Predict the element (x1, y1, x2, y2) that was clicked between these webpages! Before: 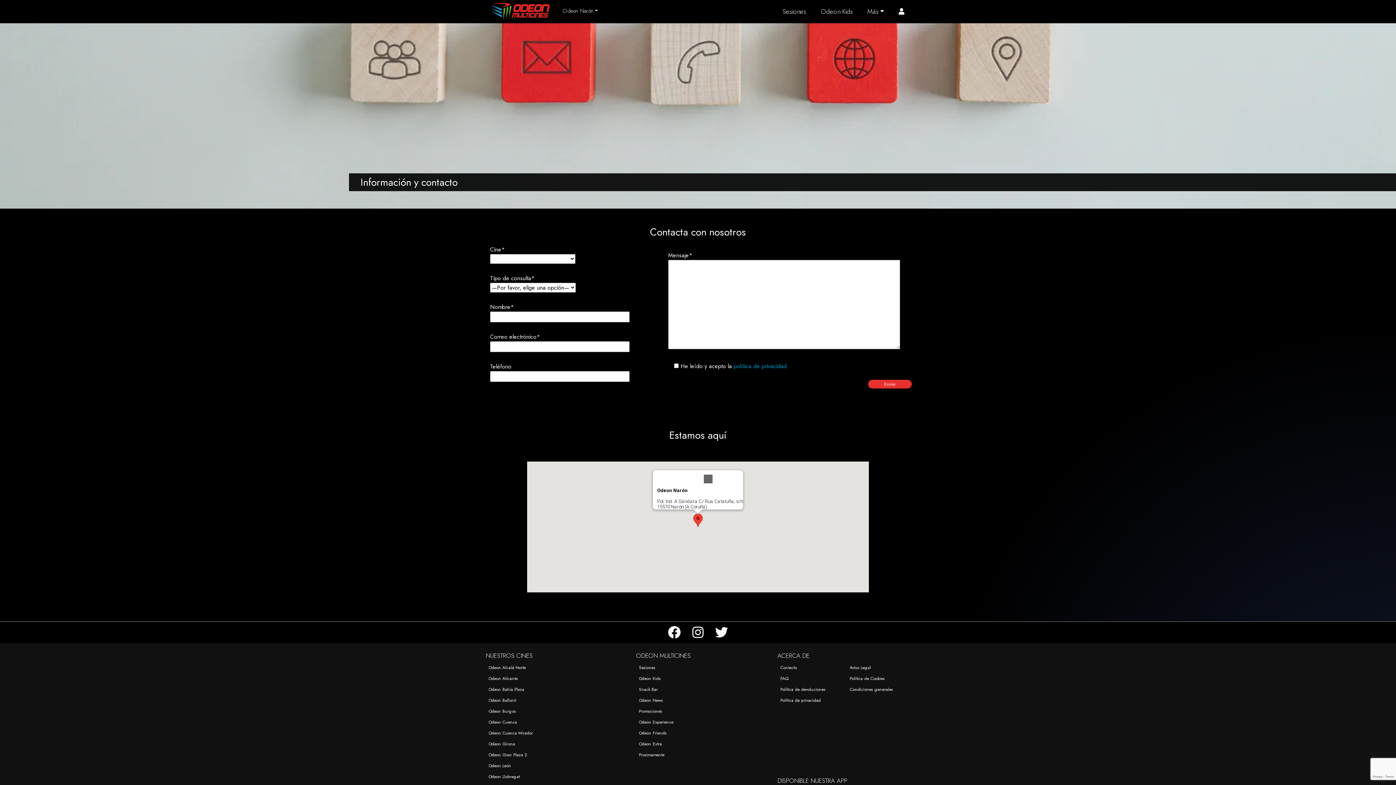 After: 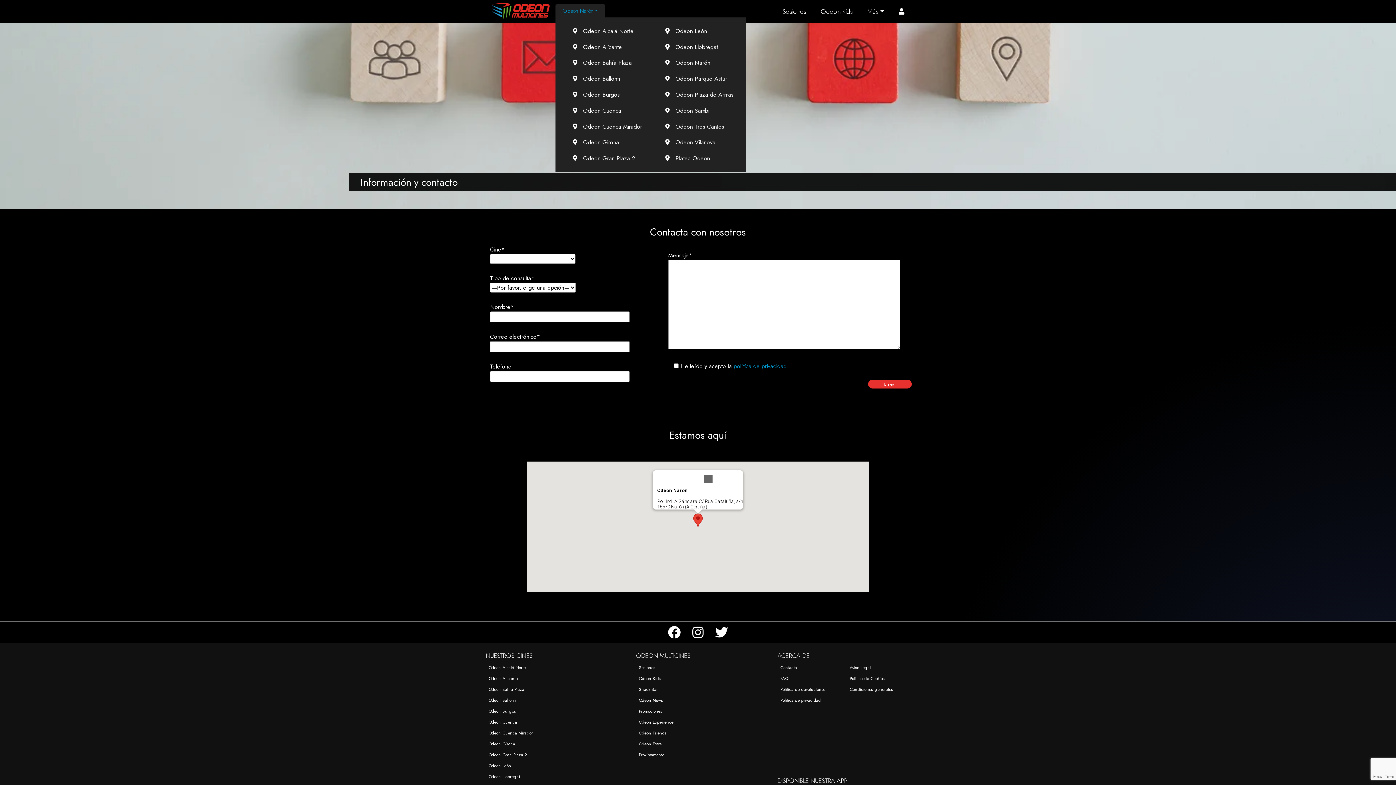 Action: label: Odeon Narón bbox: (555, 4, 605, 17)